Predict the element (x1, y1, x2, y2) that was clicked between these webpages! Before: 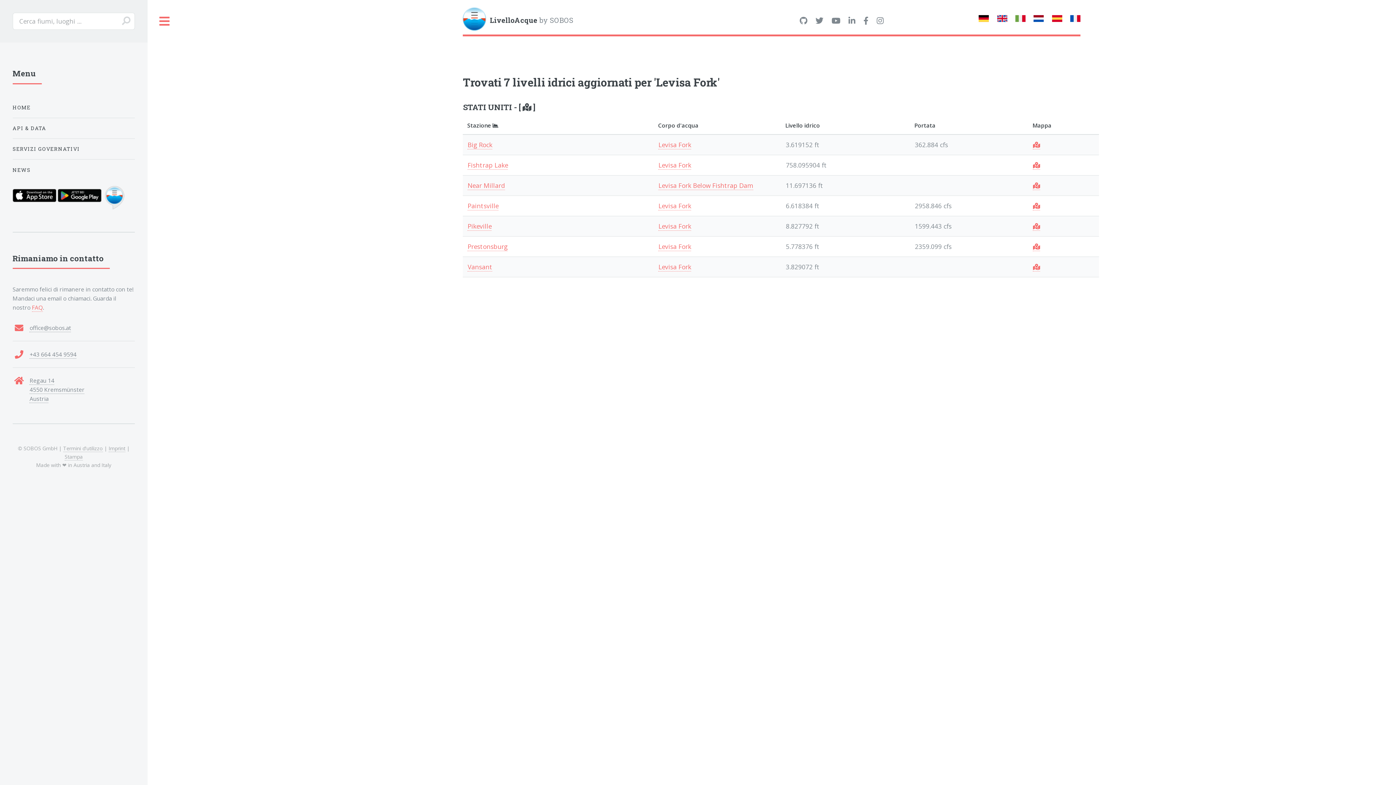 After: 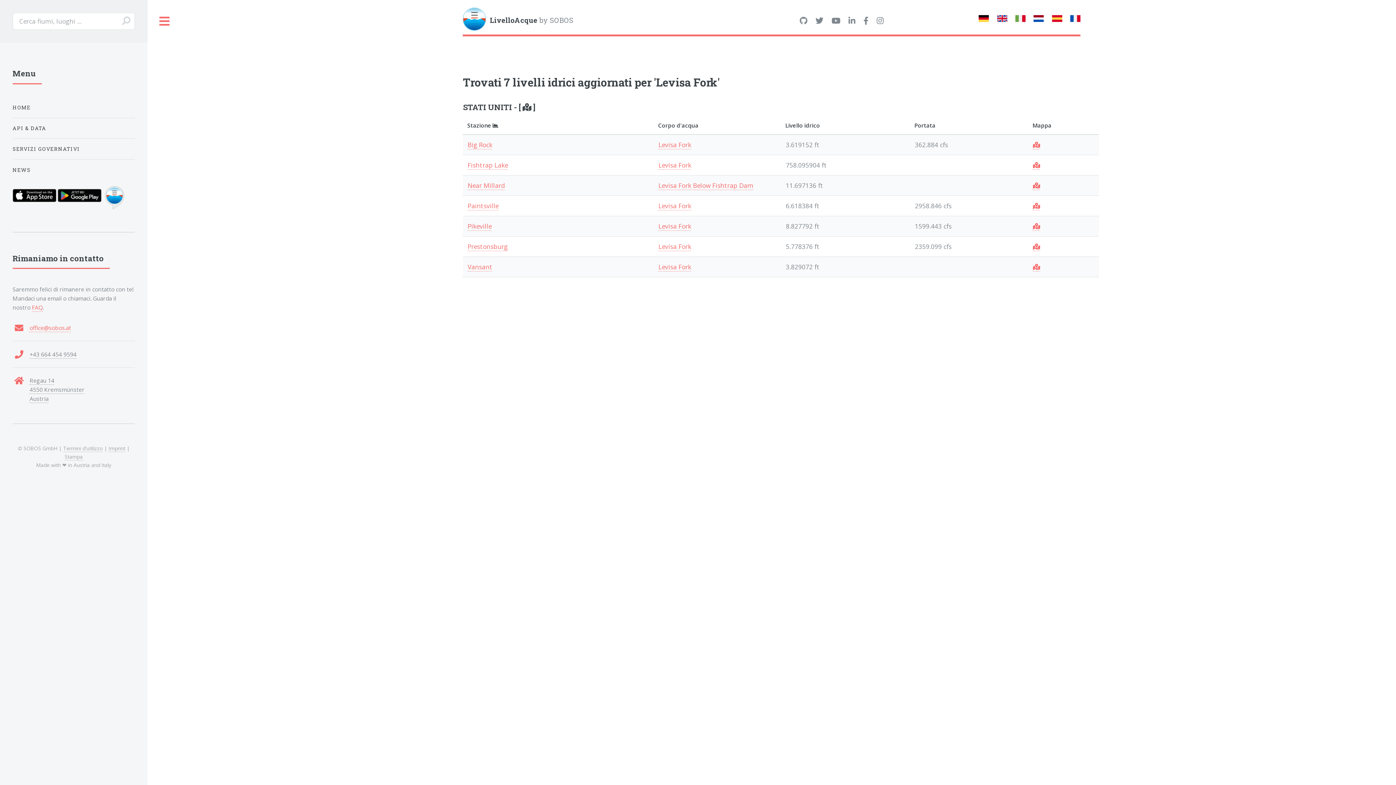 Action: bbox: (29, 323, 71, 332) label: office@sobos.at